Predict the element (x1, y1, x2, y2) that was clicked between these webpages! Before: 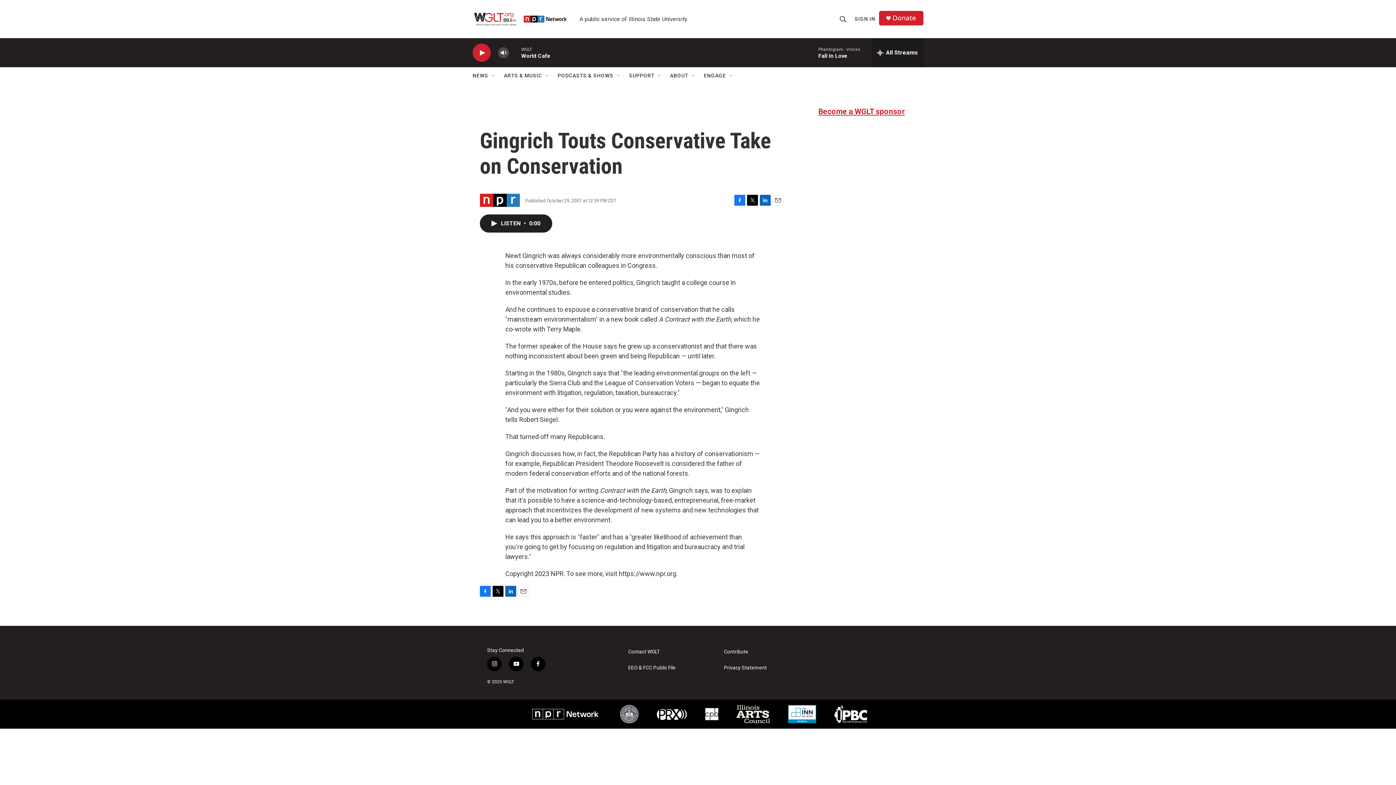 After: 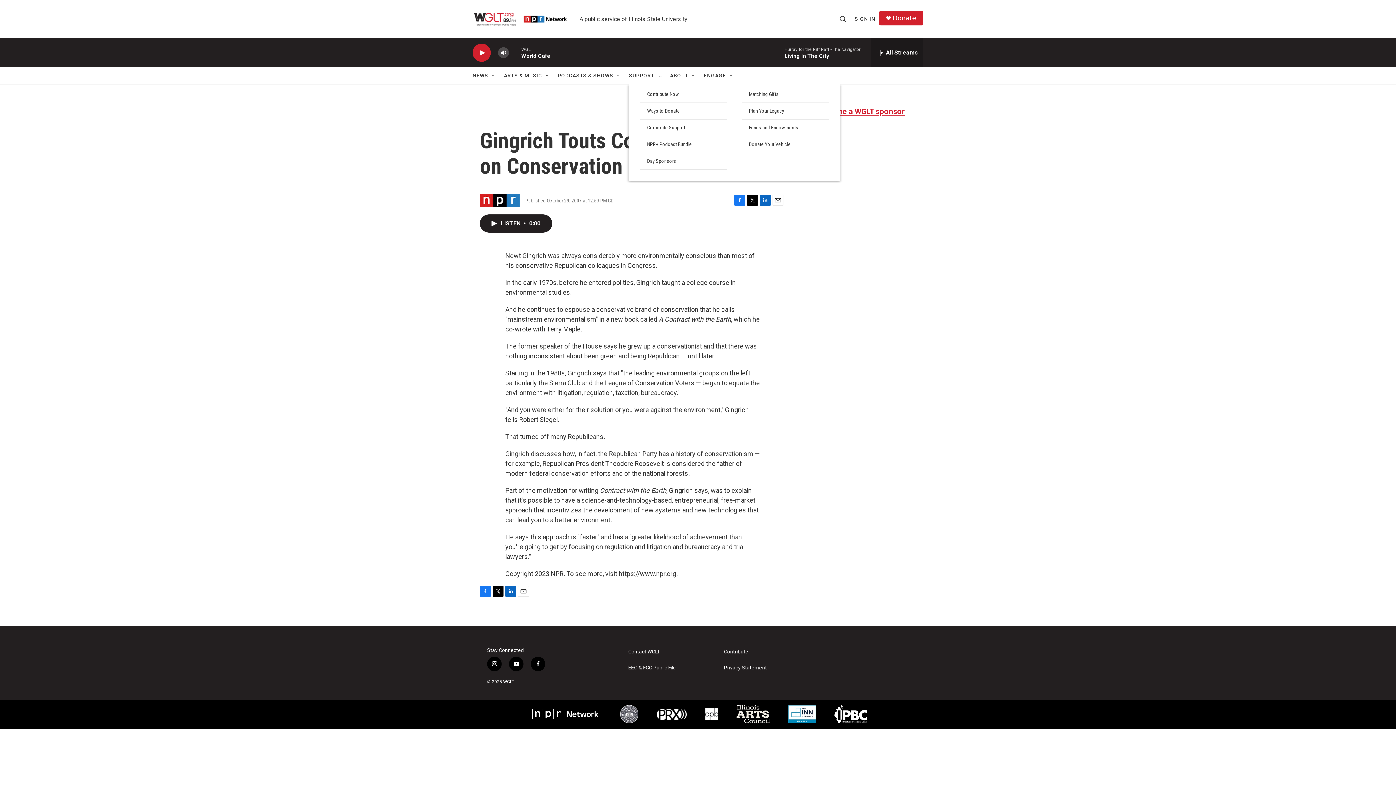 Action: label: SUPPORT bbox: (629, 67, 654, 84)